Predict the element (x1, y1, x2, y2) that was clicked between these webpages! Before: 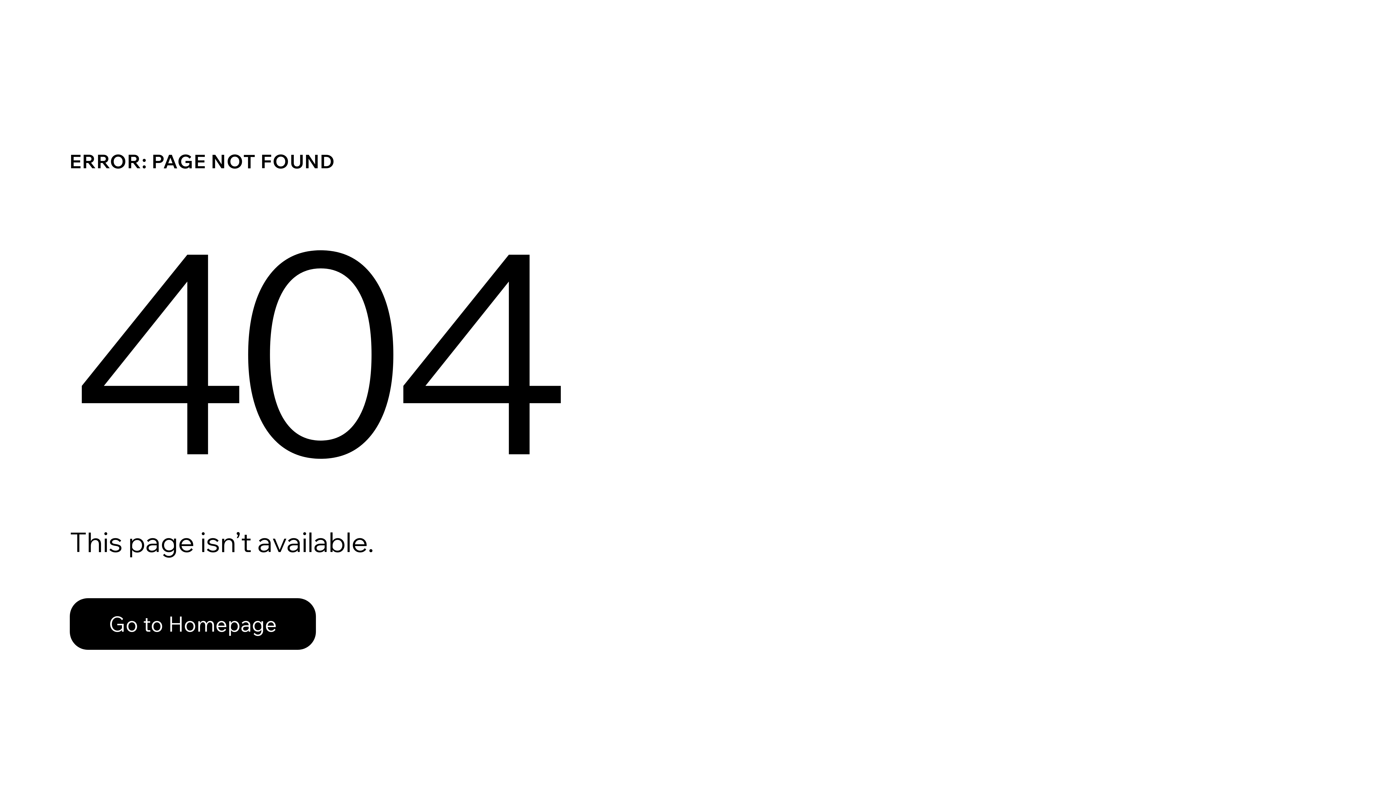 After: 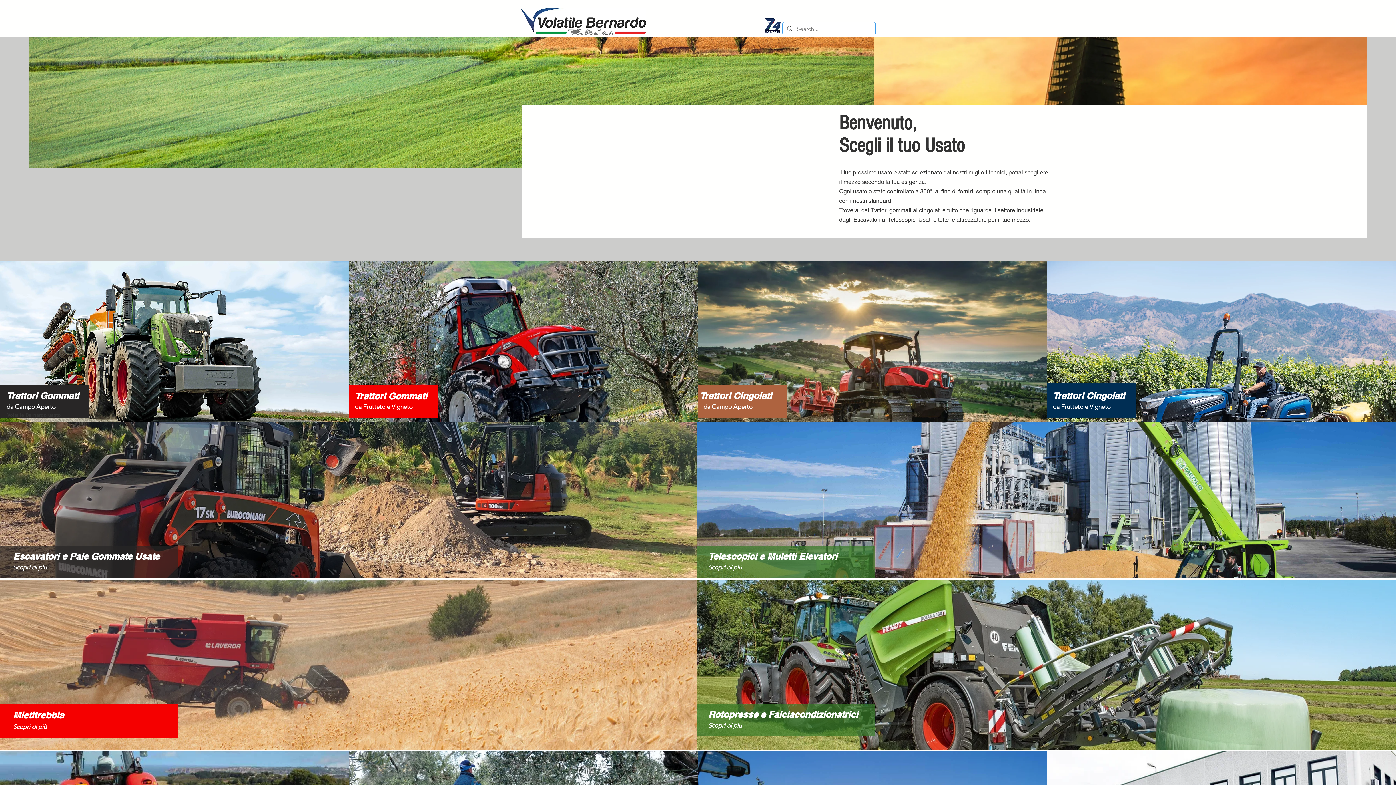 Action: label: Go to Homepage bbox: (69, 582, 768, 659)